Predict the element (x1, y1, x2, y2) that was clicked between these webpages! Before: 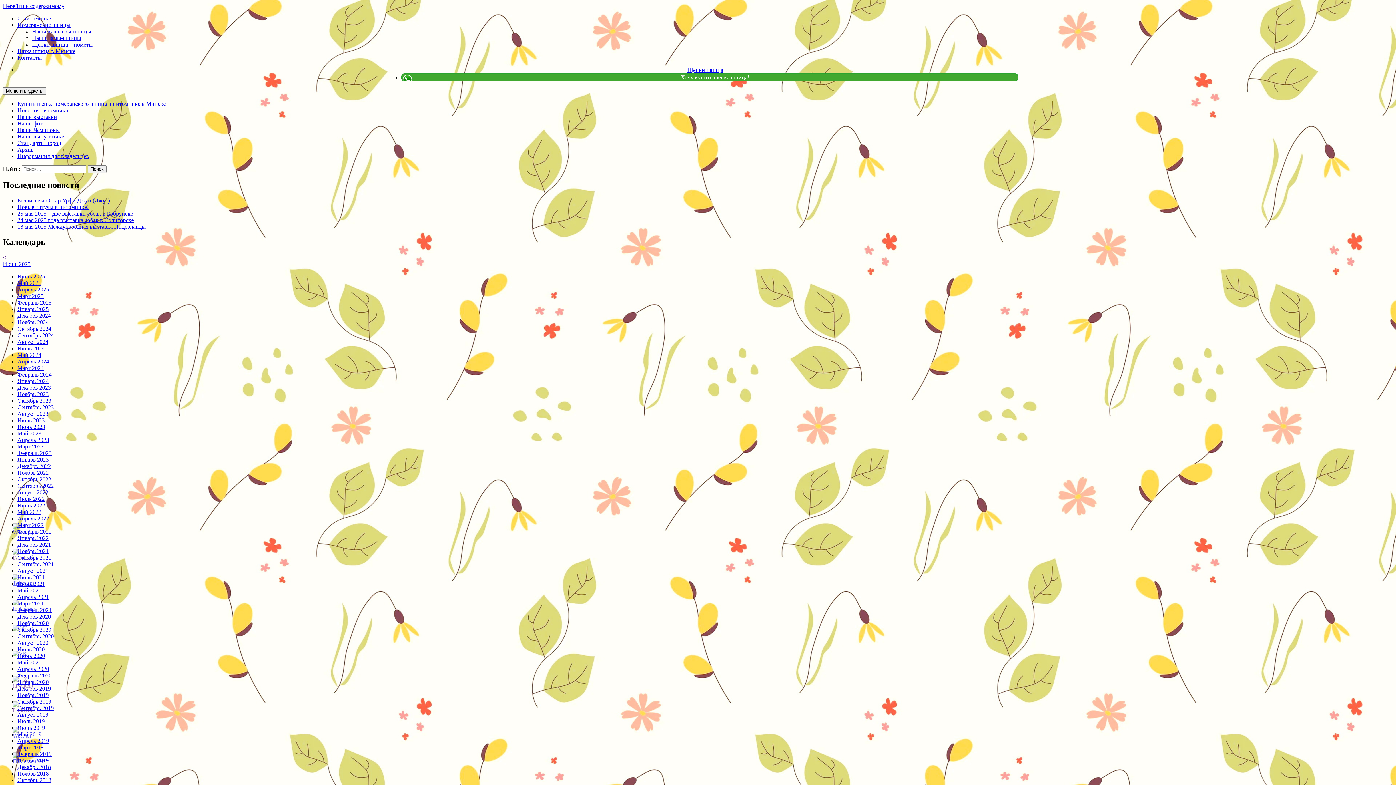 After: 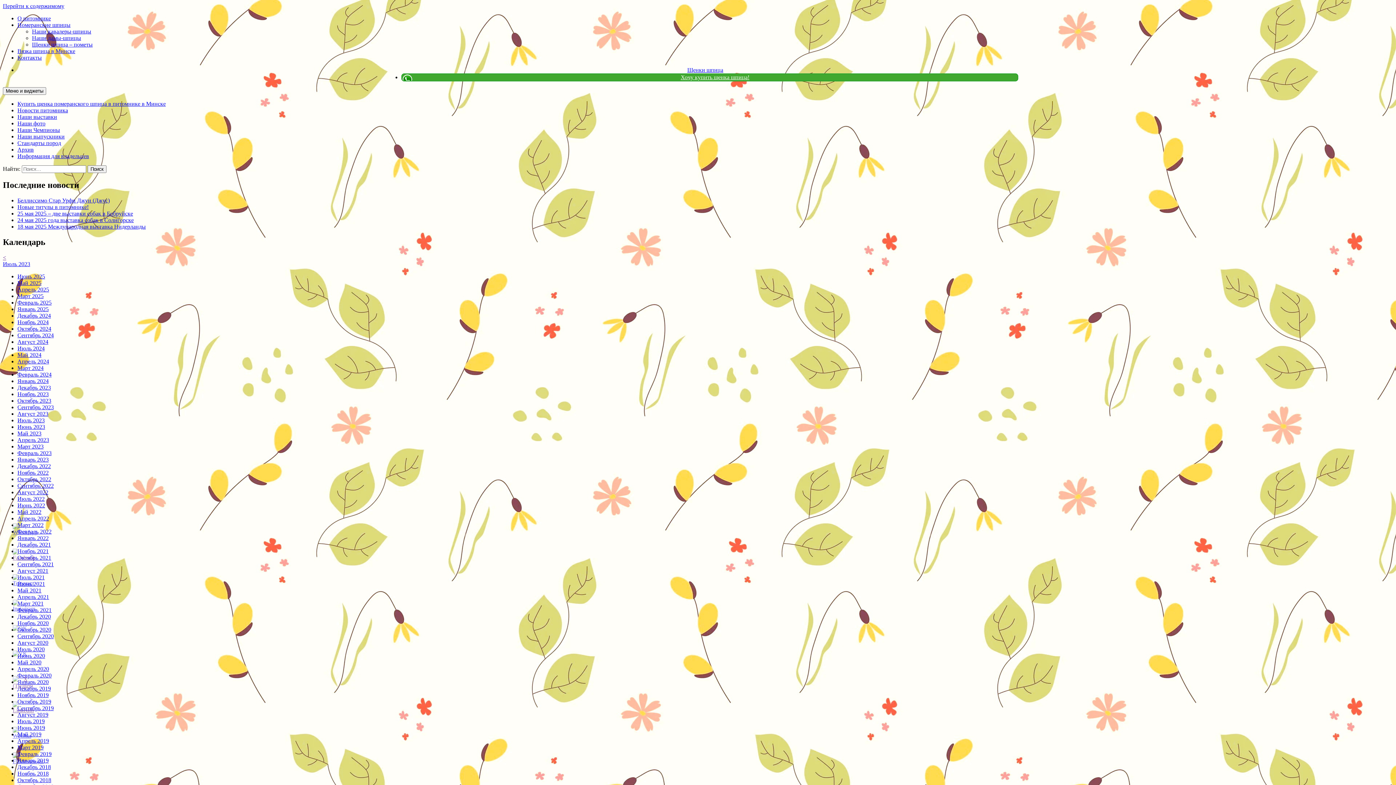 Action: label: Июль 2023 bbox: (17, 417, 44, 423)